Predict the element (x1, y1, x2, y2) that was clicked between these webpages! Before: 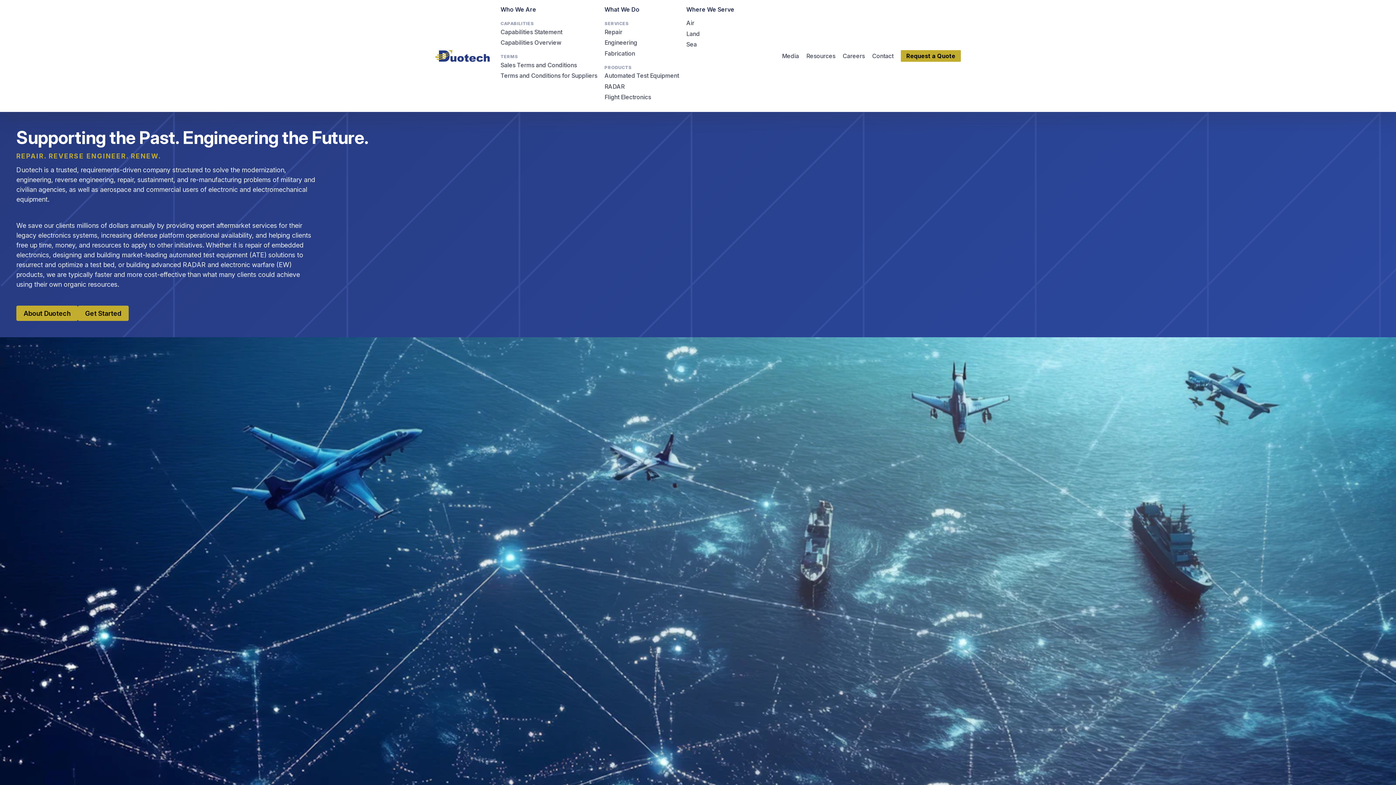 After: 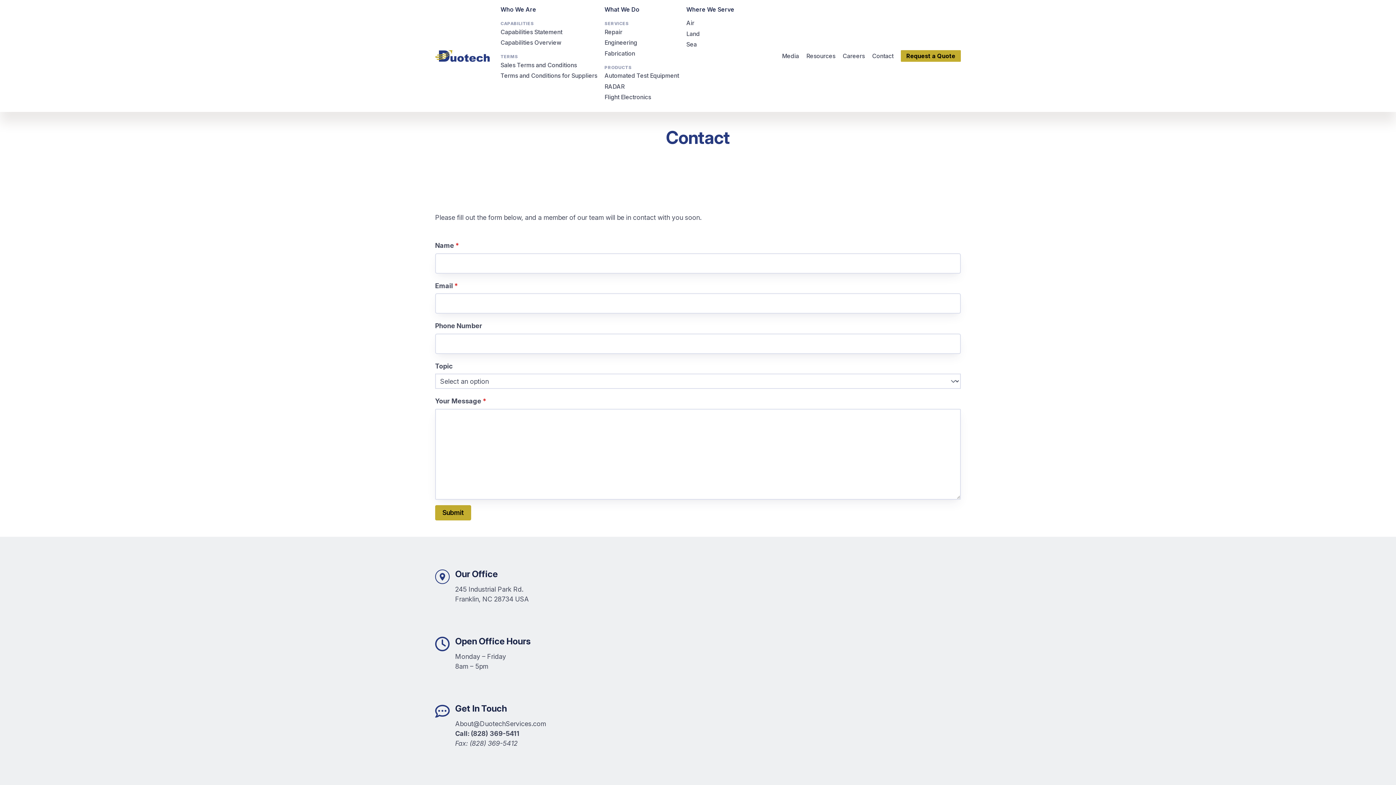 Action: label: Get Started bbox: (77, 305, 128, 321)